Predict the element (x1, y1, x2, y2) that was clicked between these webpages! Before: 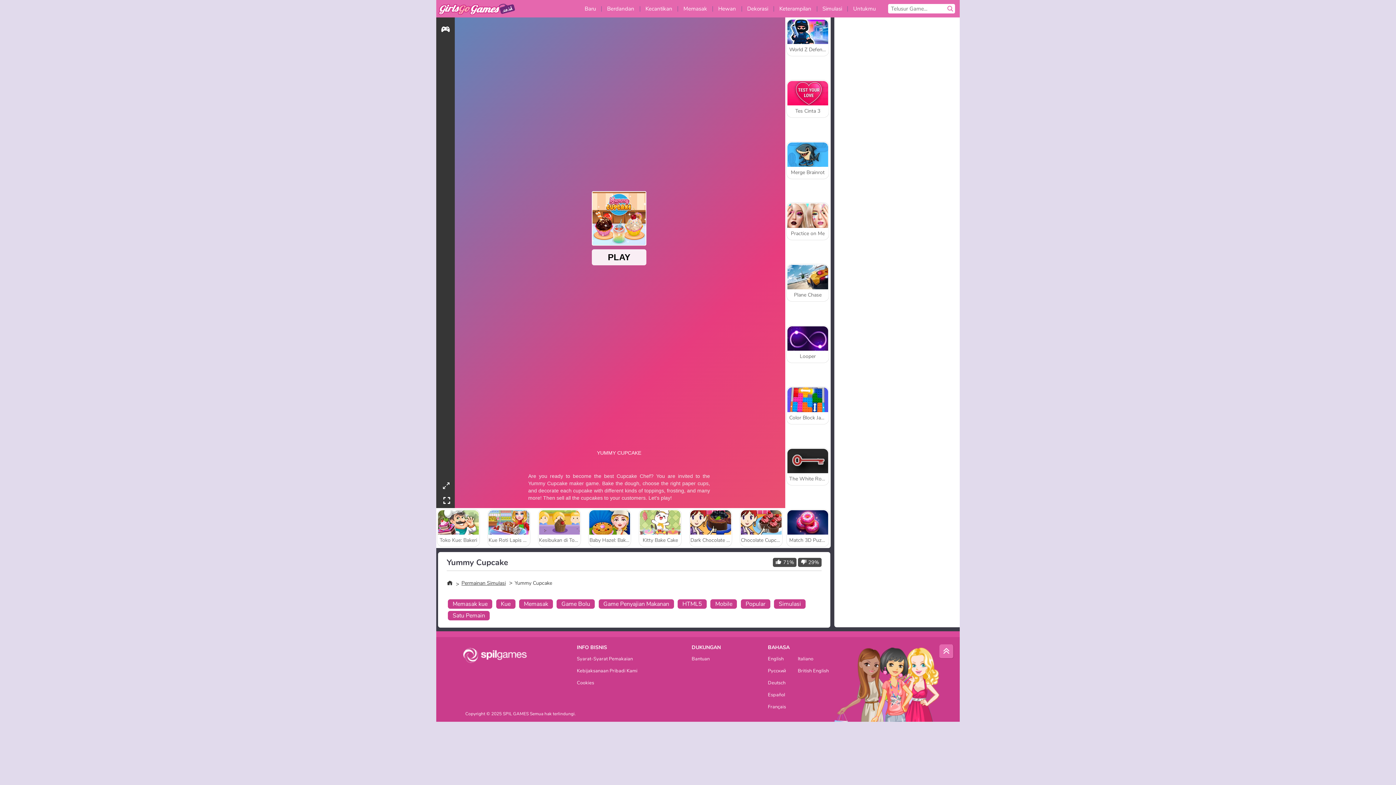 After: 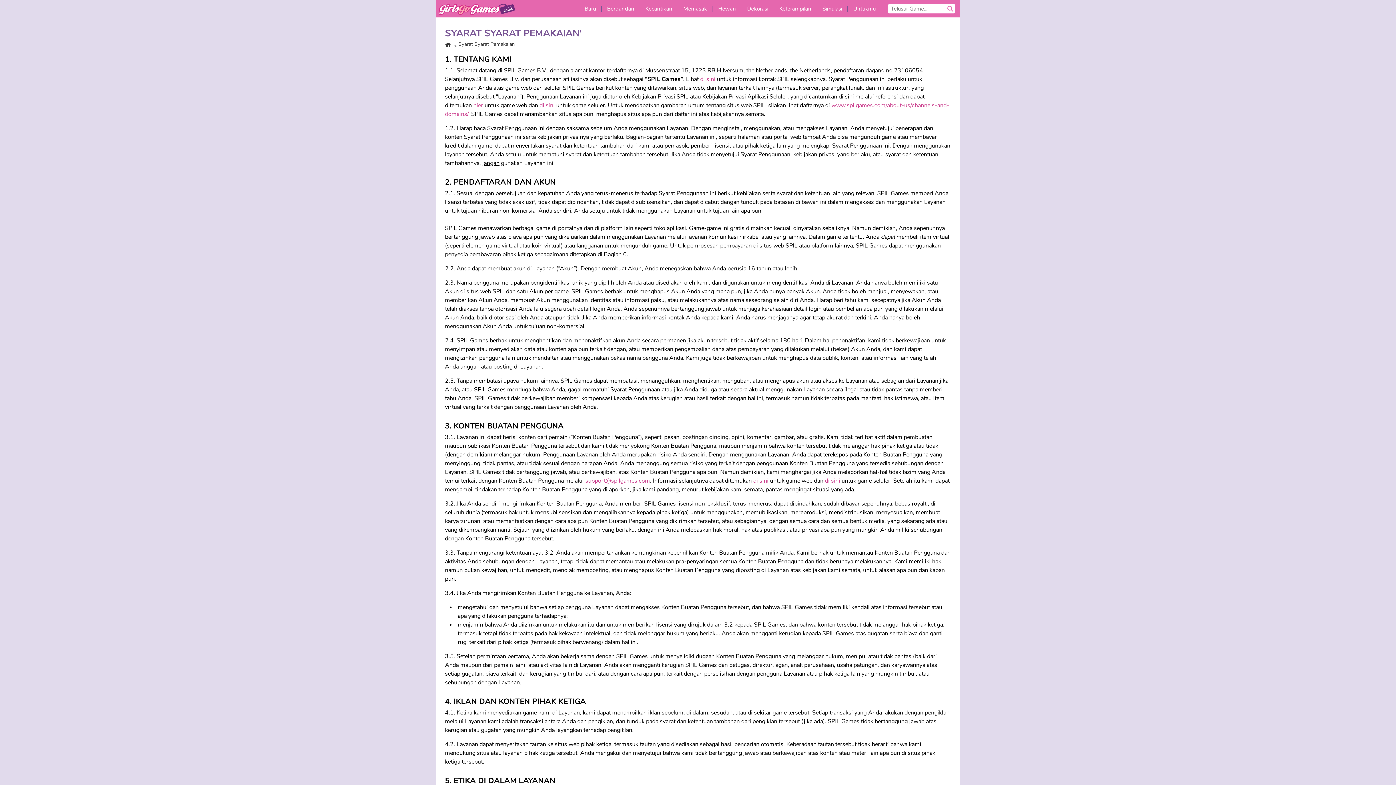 Action: label: Syarat-Syarat Pemakaian bbox: (577, 656, 644, 664)